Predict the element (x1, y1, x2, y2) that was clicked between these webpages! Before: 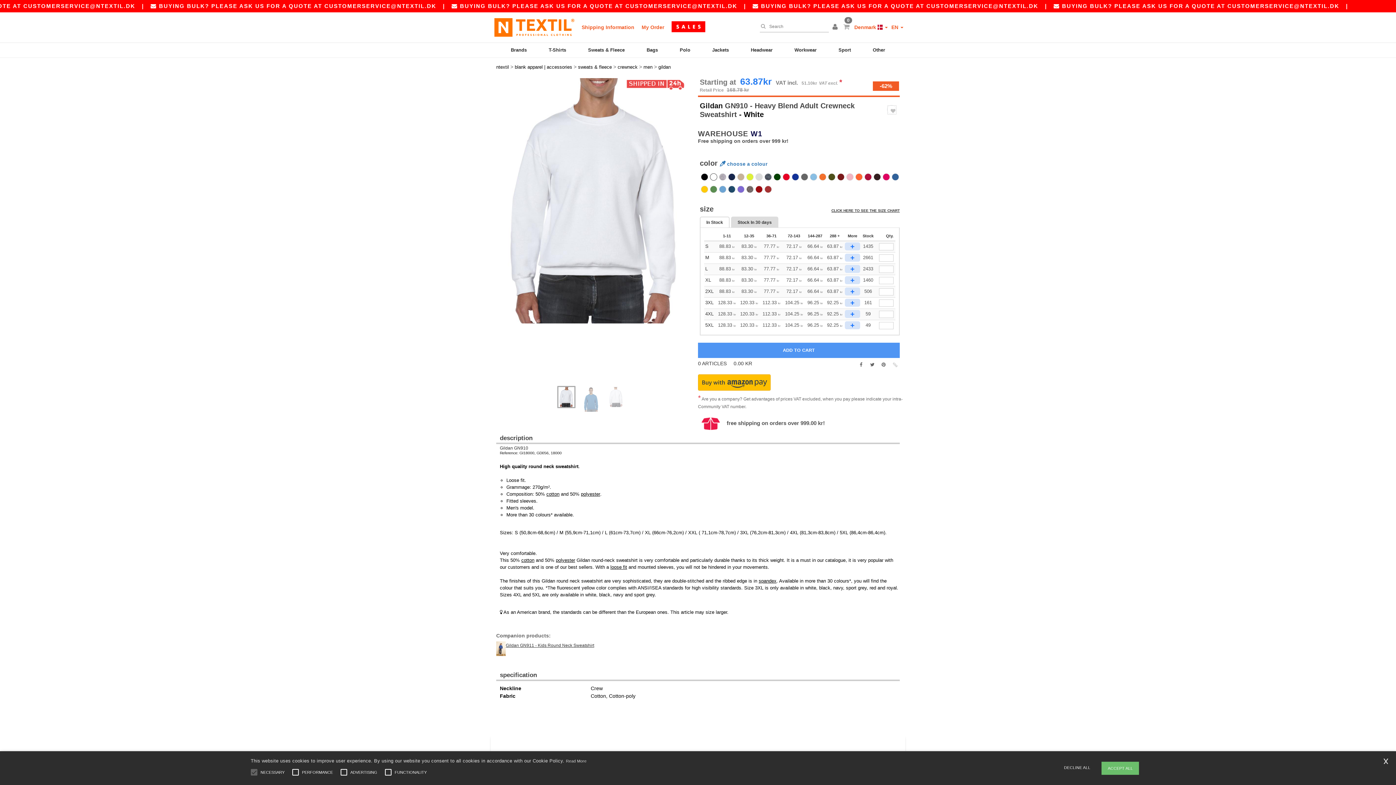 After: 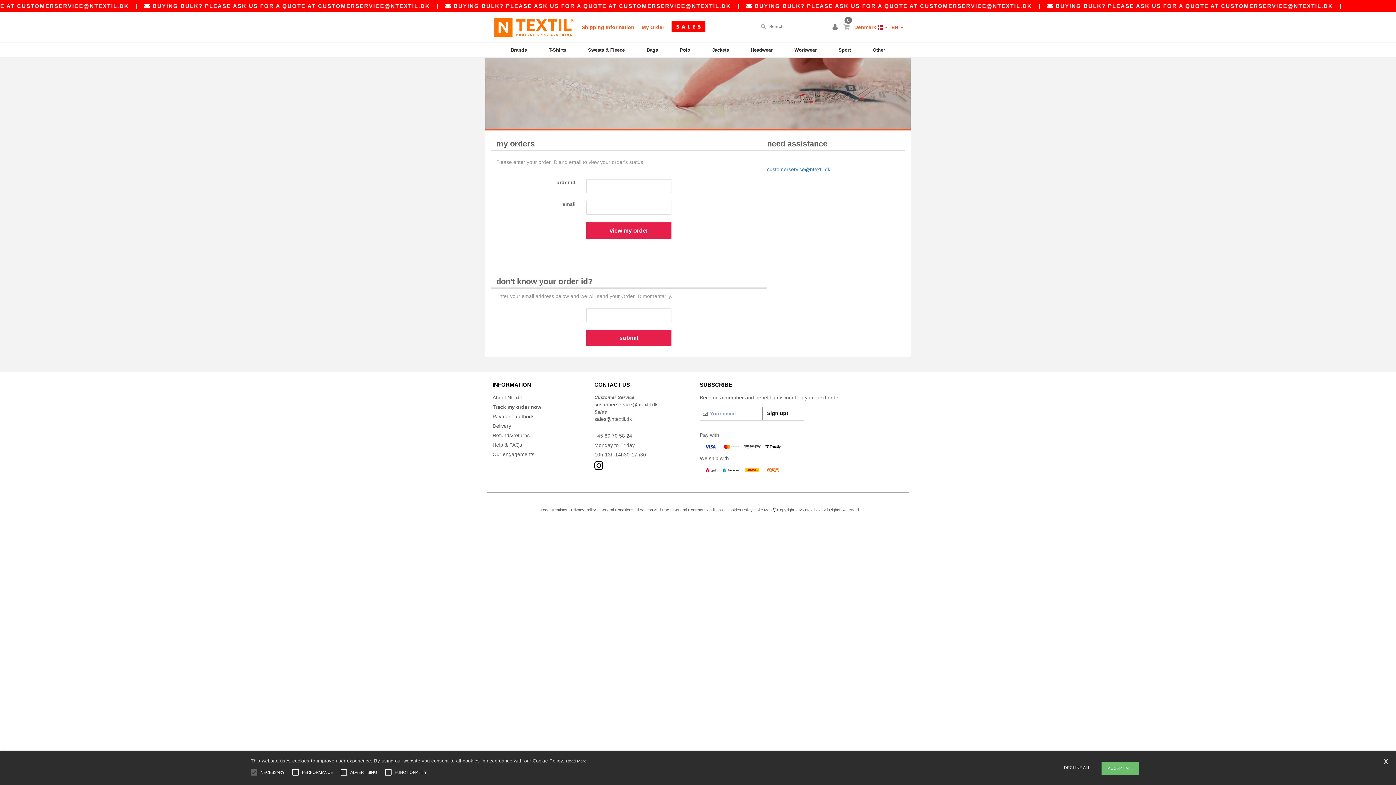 Action: label: My Order bbox: (641, 20, 664, 34)